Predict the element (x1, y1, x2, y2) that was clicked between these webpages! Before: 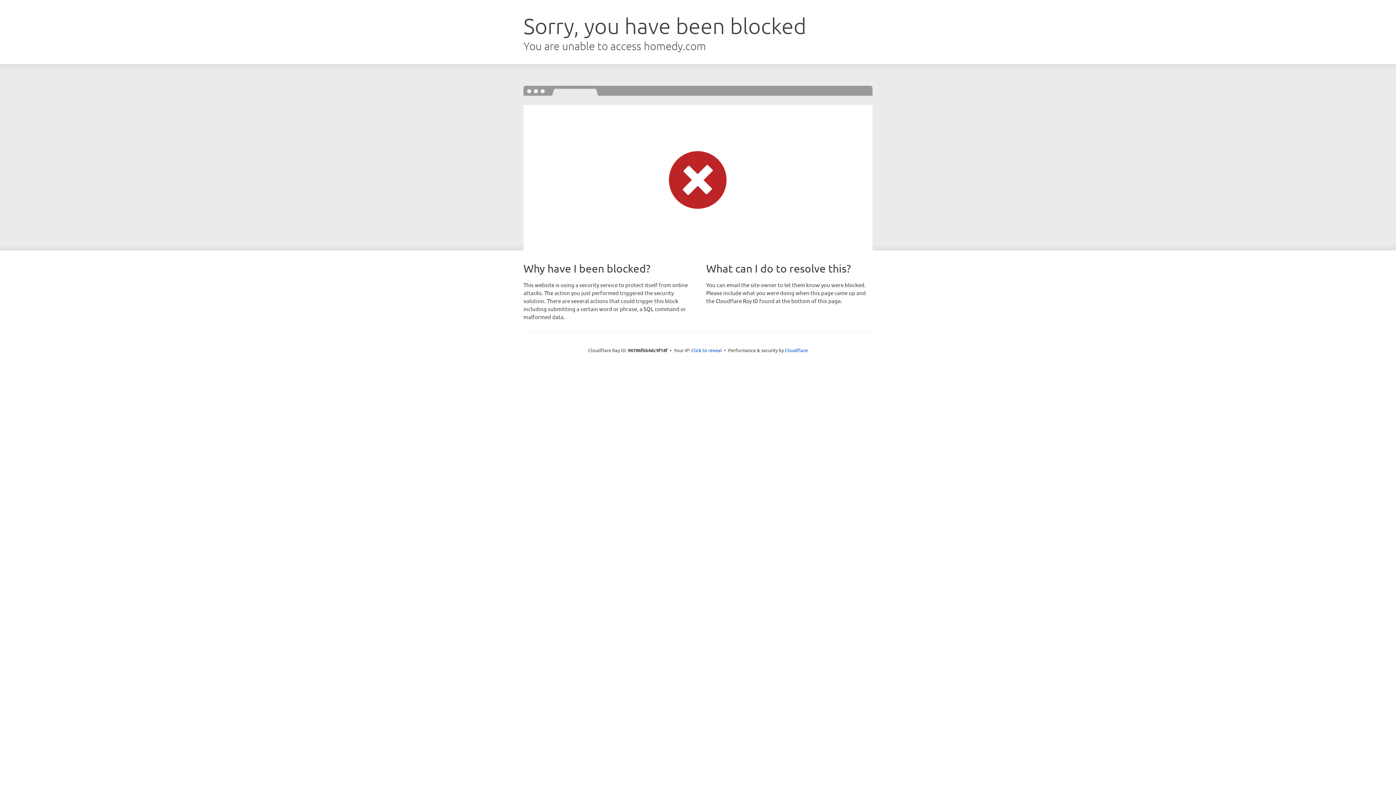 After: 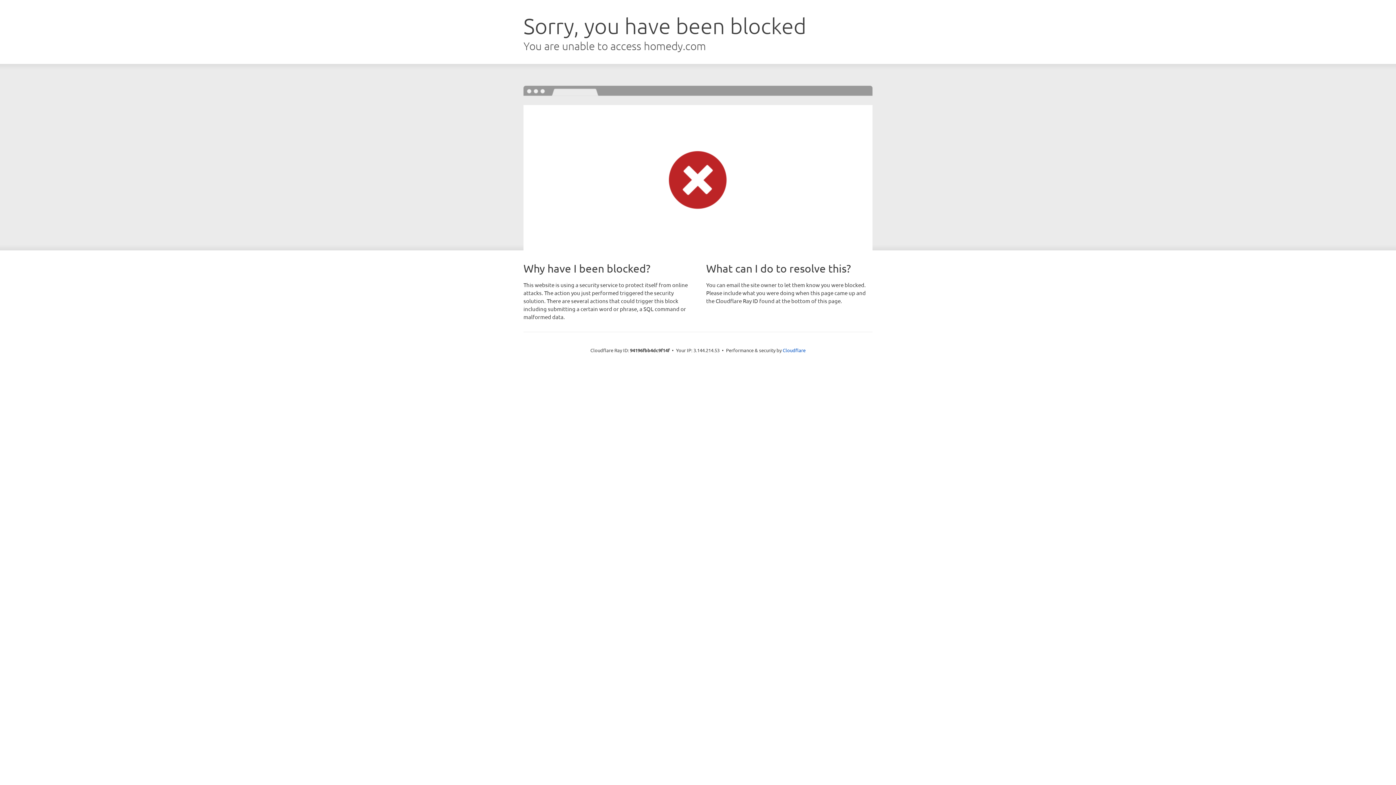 Action: label: Click to reveal bbox: (691, 346, 722, 353)